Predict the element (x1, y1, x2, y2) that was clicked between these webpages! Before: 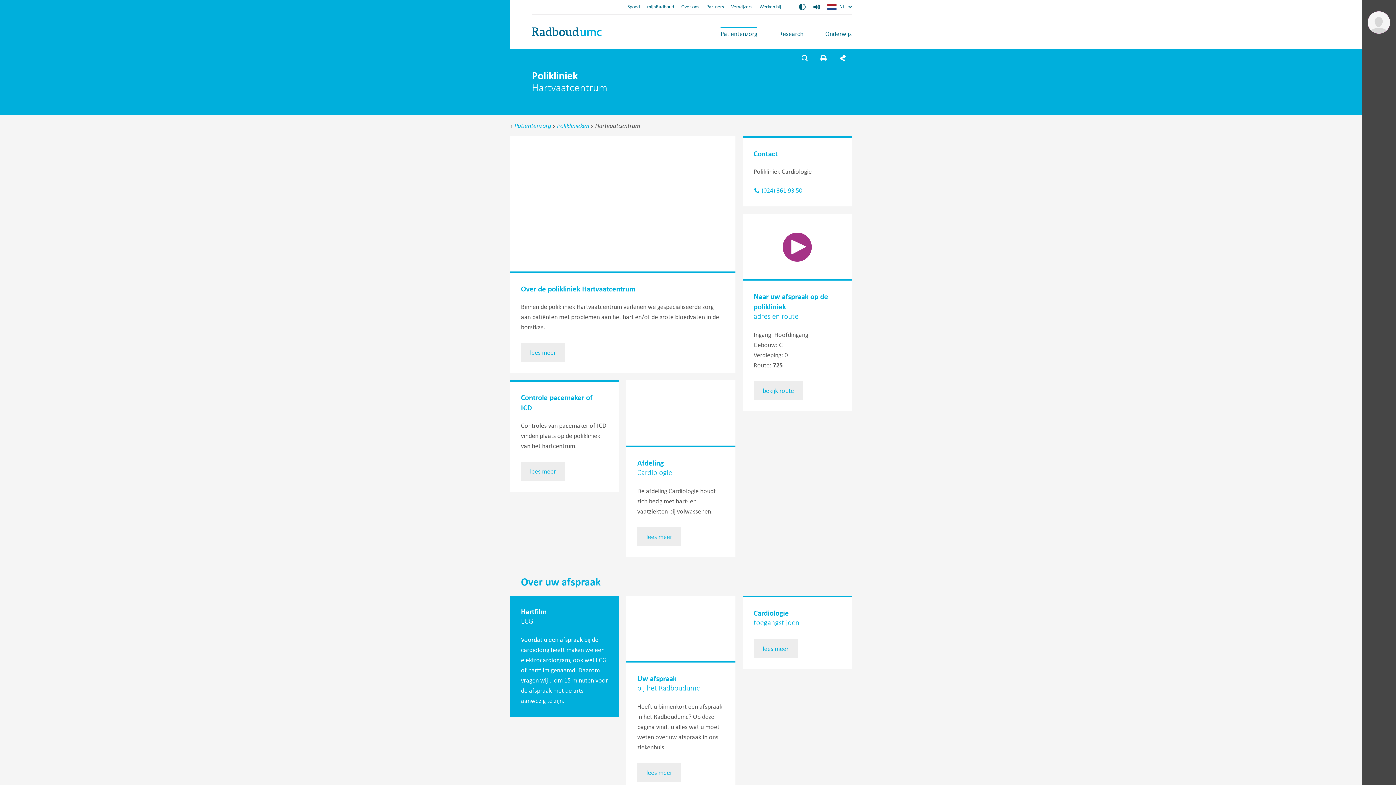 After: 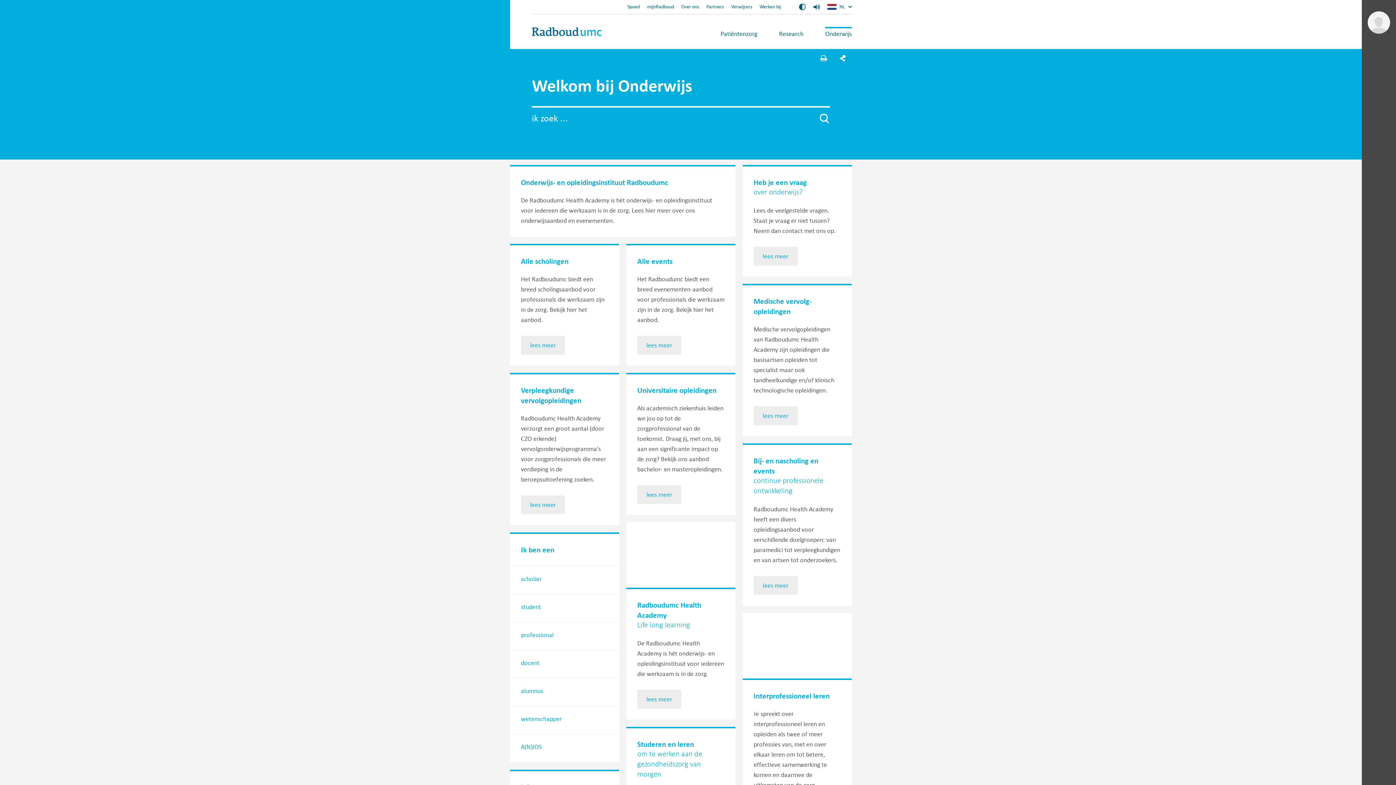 Action: label: Onderwijs bbox: (814, 24, 862, 42)